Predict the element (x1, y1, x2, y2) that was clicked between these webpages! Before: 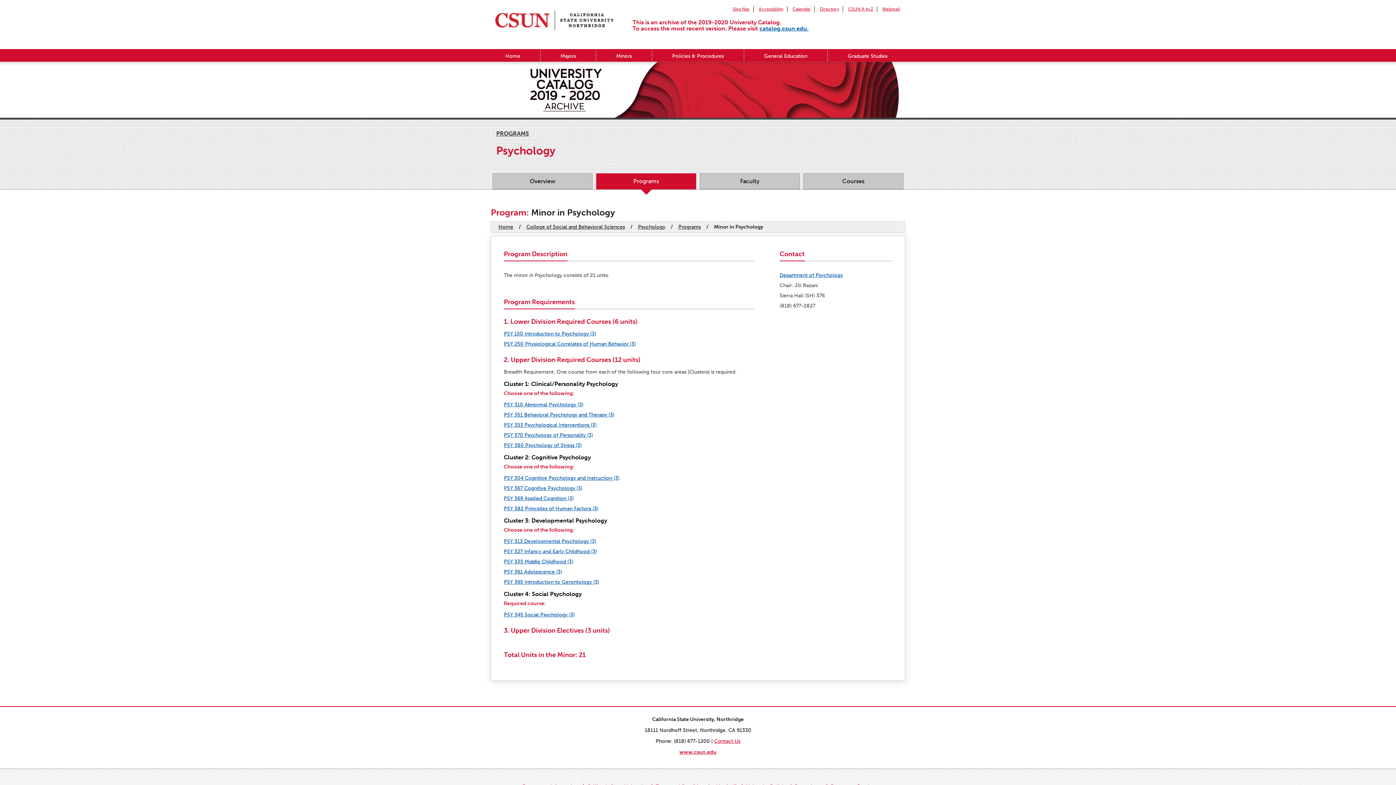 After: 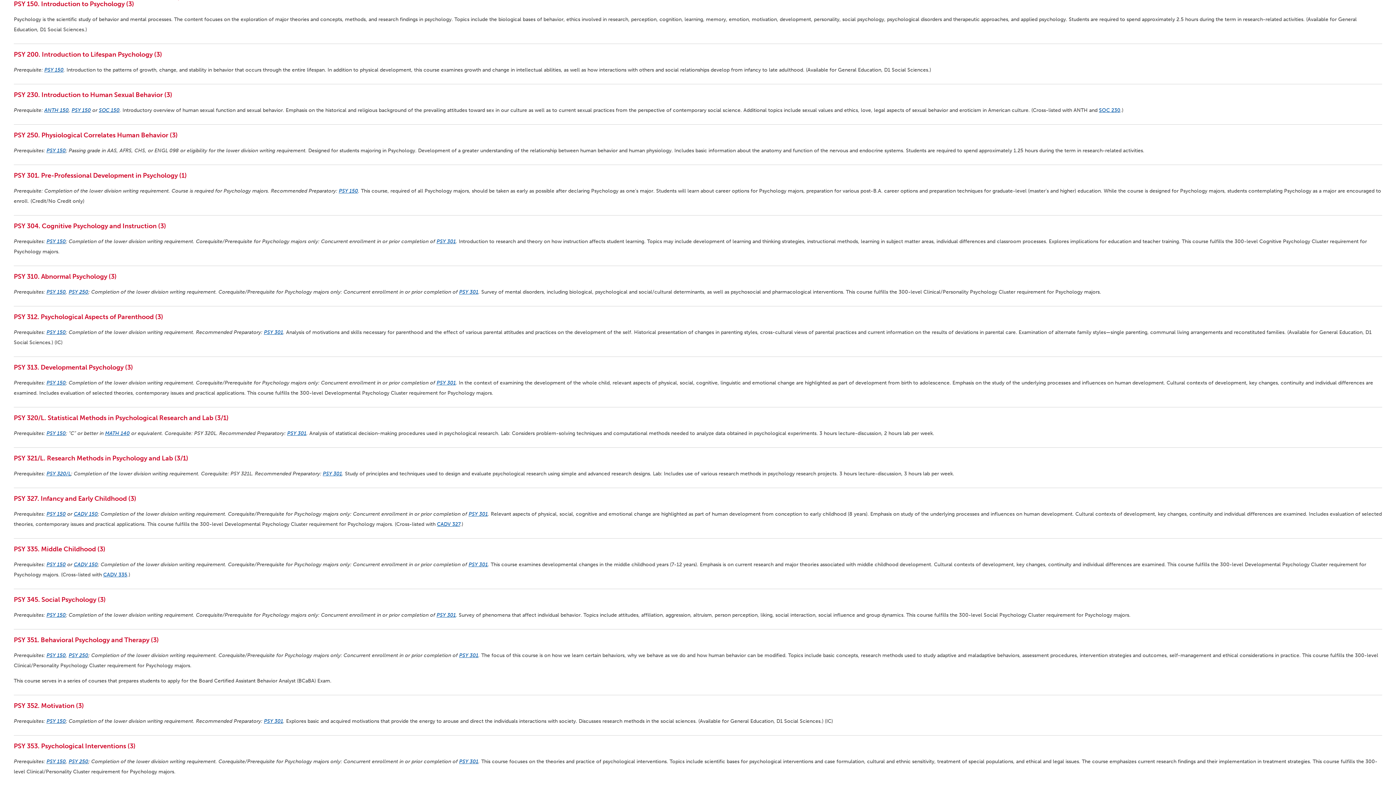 Action: bbox: (504, 330, 596, 337) label: PSY 150 Introduction to Psychology (3)
